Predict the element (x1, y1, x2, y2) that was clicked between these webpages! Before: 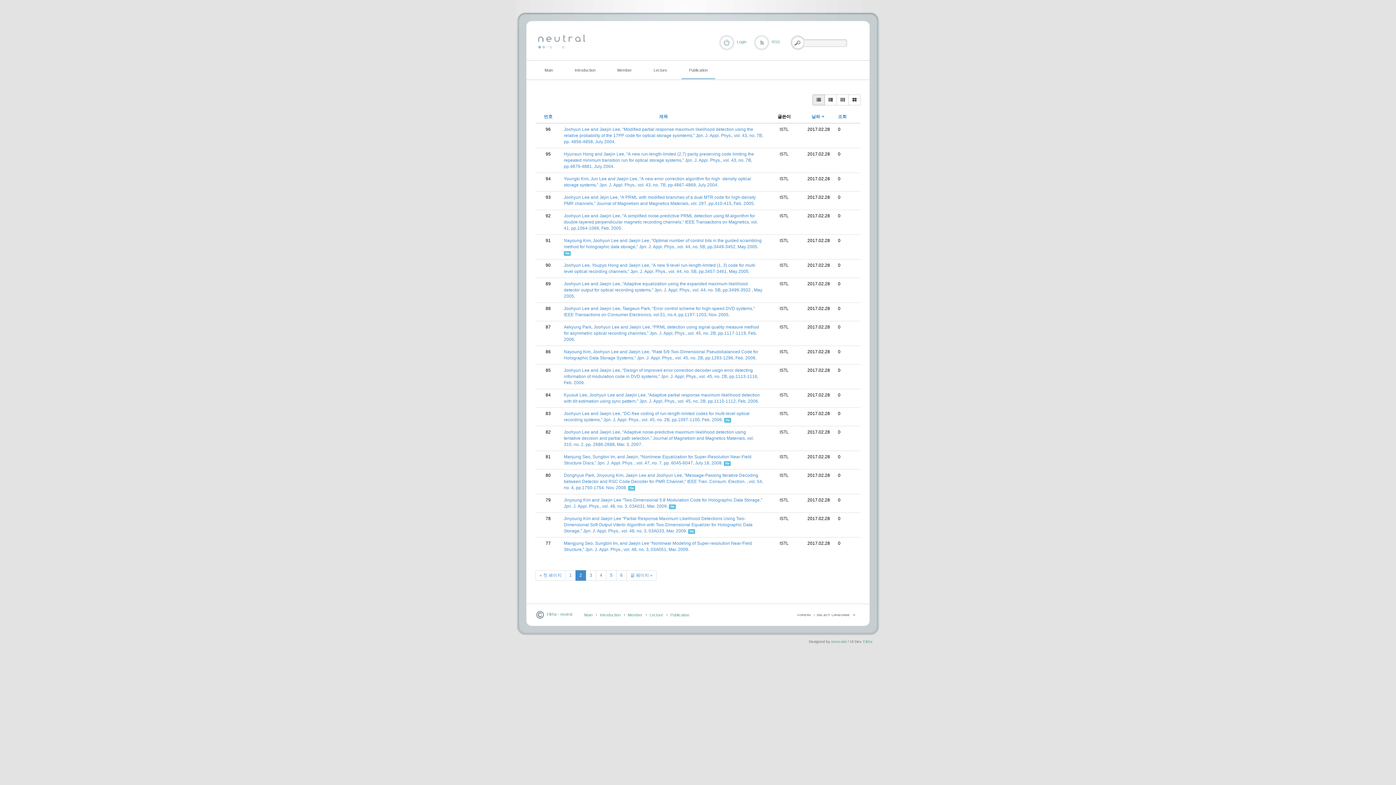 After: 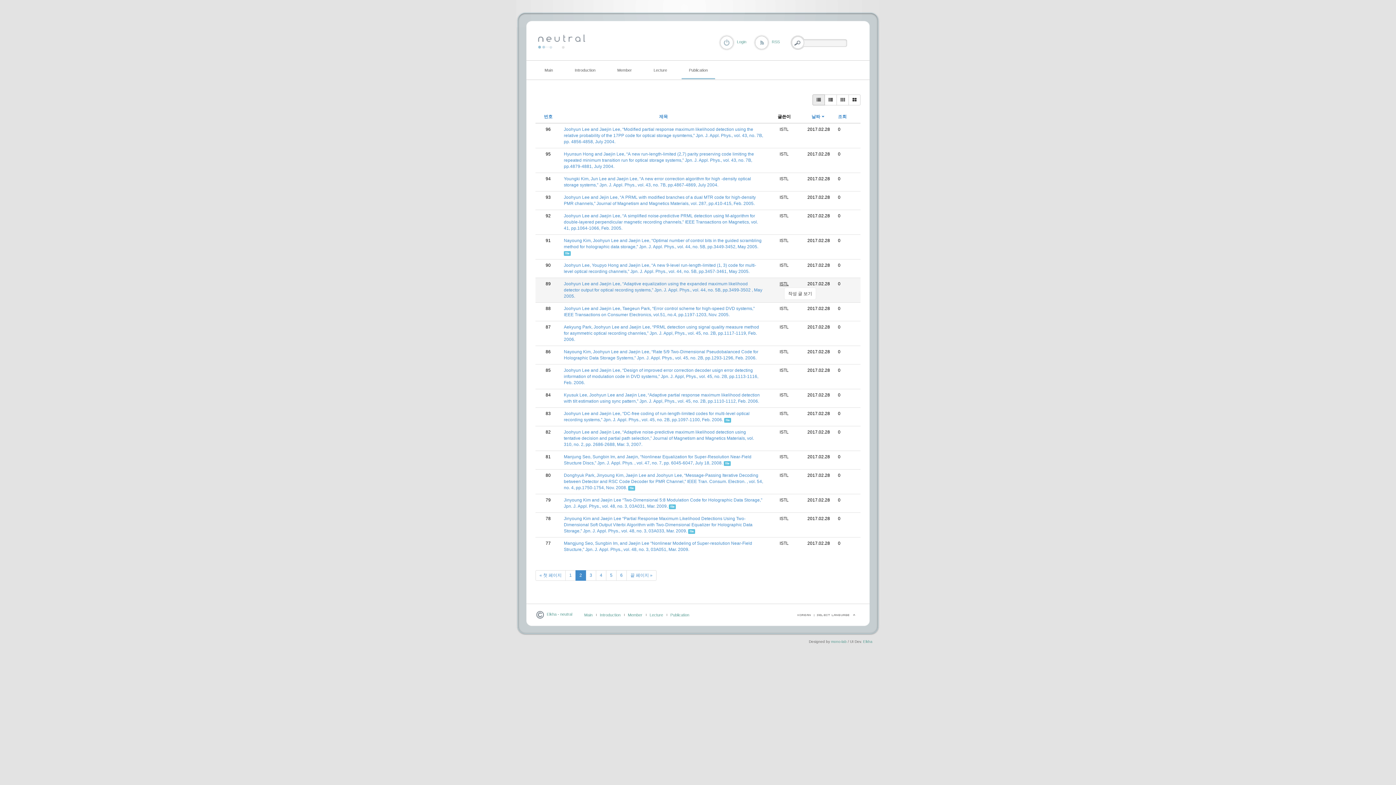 Action: bbox: (779, 281, 788, 286) label: ISTL